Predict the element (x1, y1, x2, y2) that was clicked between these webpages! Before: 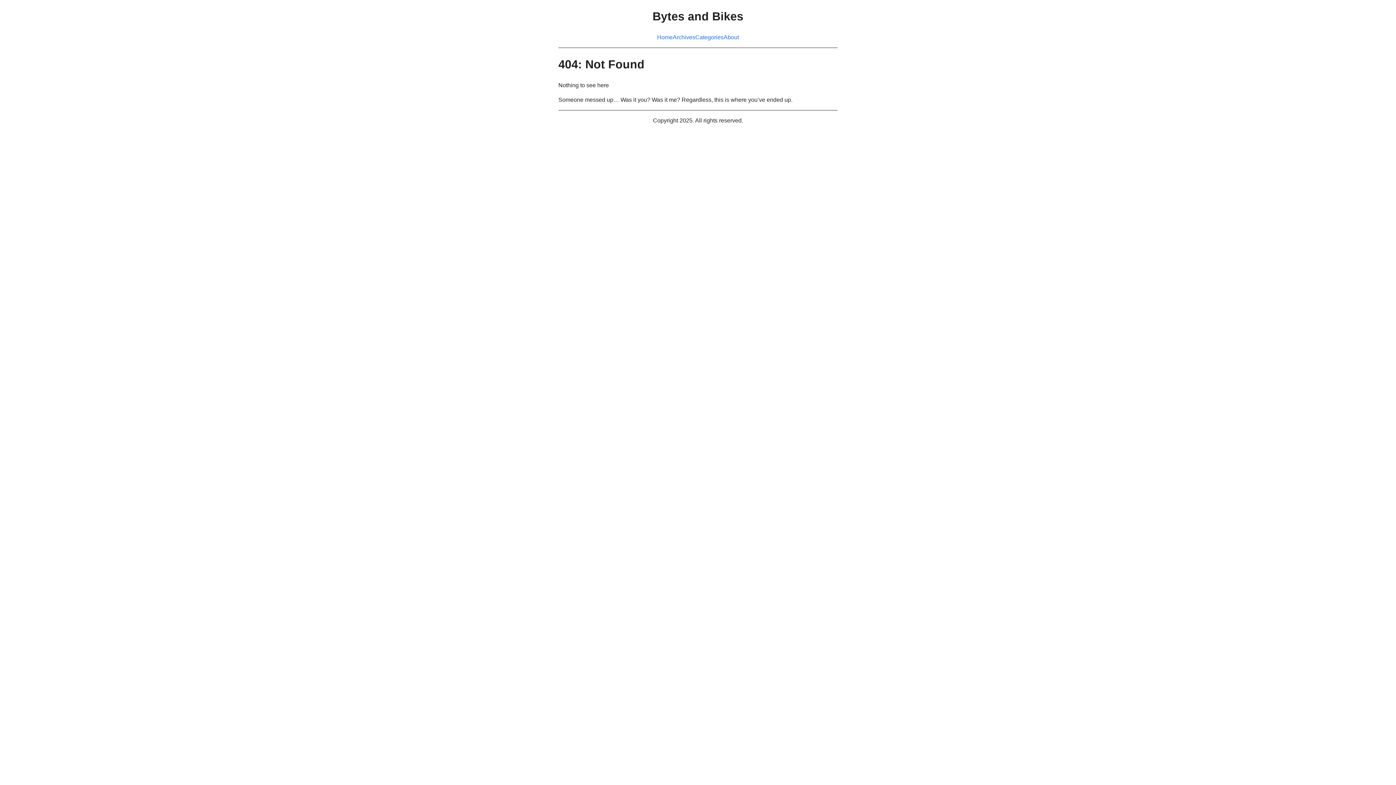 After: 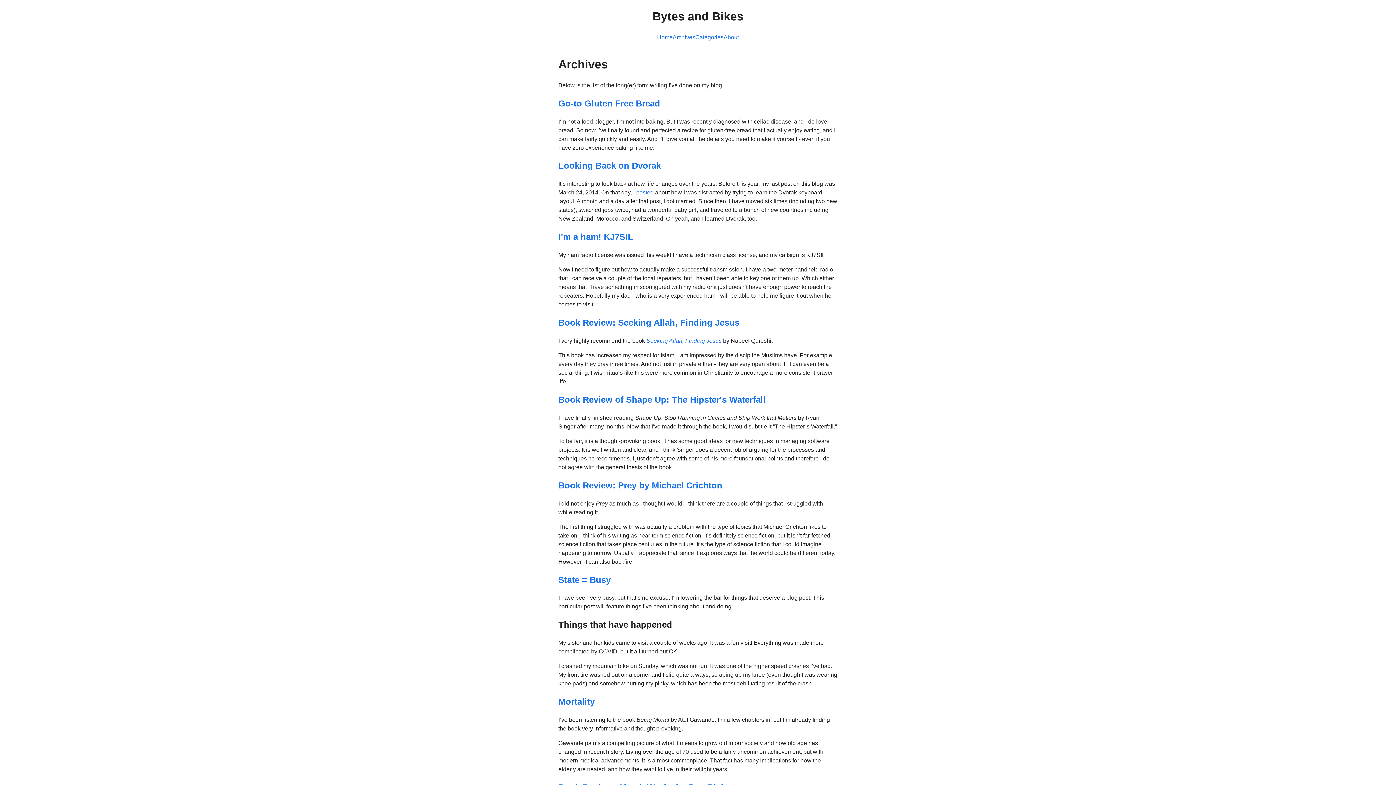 Action: label: Archives bbox: (672, 34, 695, 40)